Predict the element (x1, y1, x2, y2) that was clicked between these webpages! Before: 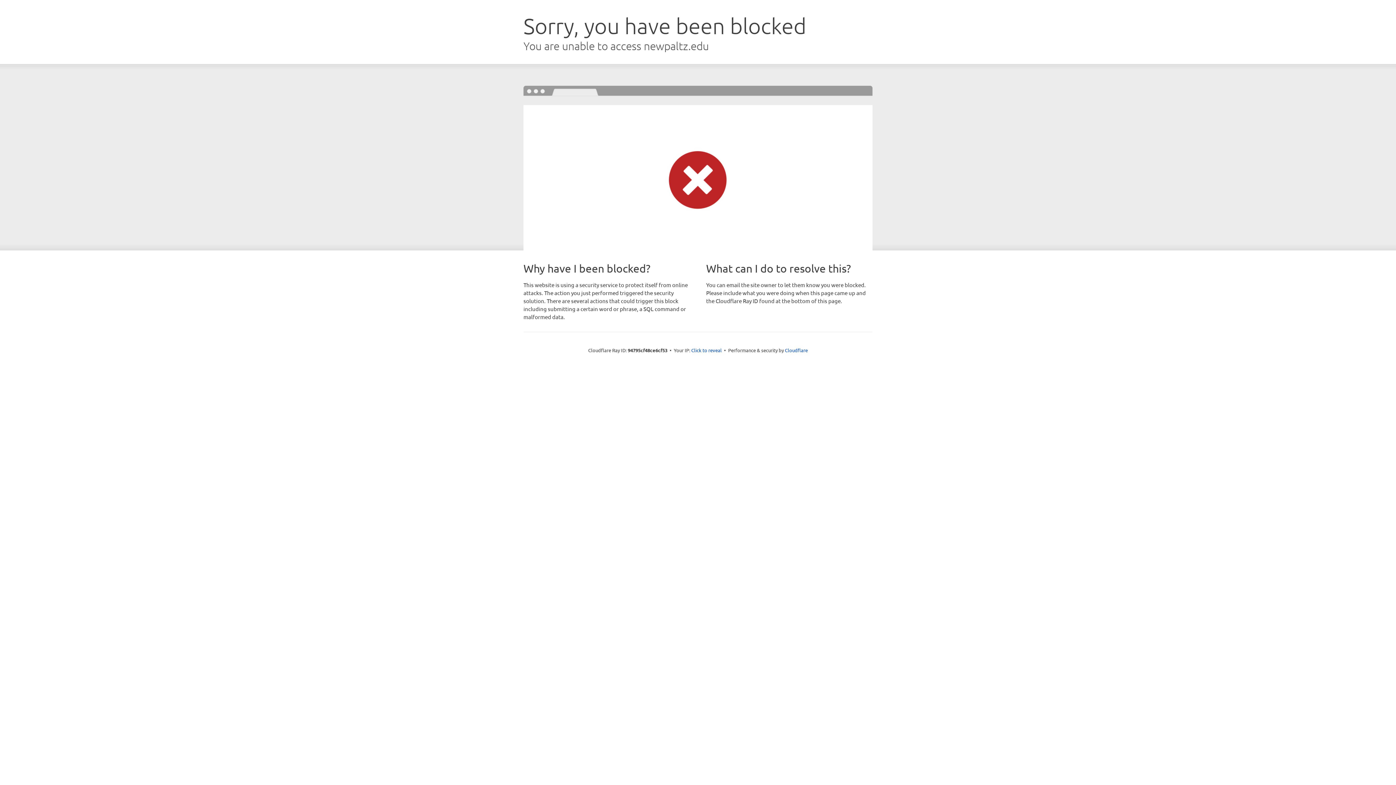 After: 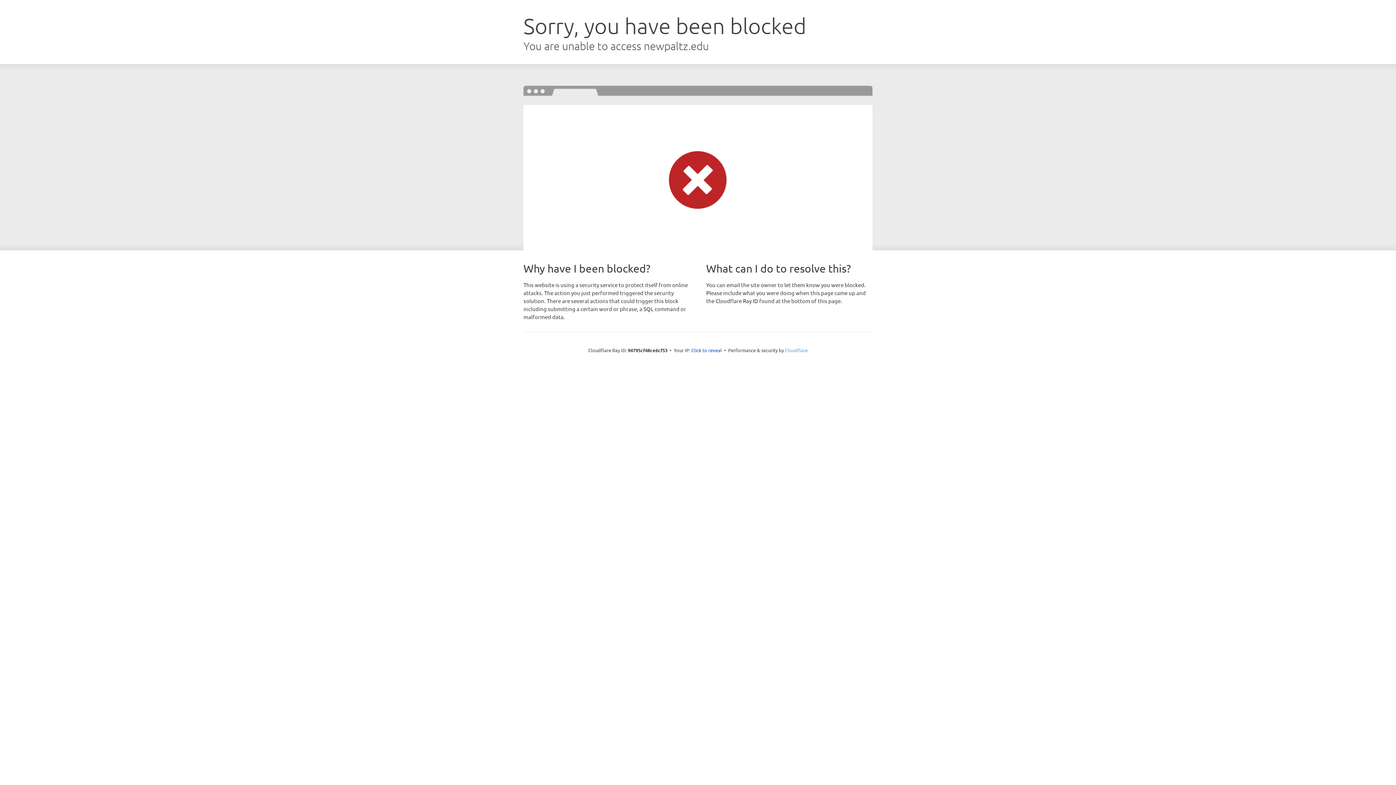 Action: bbox: (785, 347, 808, 353) label: Cloudflare